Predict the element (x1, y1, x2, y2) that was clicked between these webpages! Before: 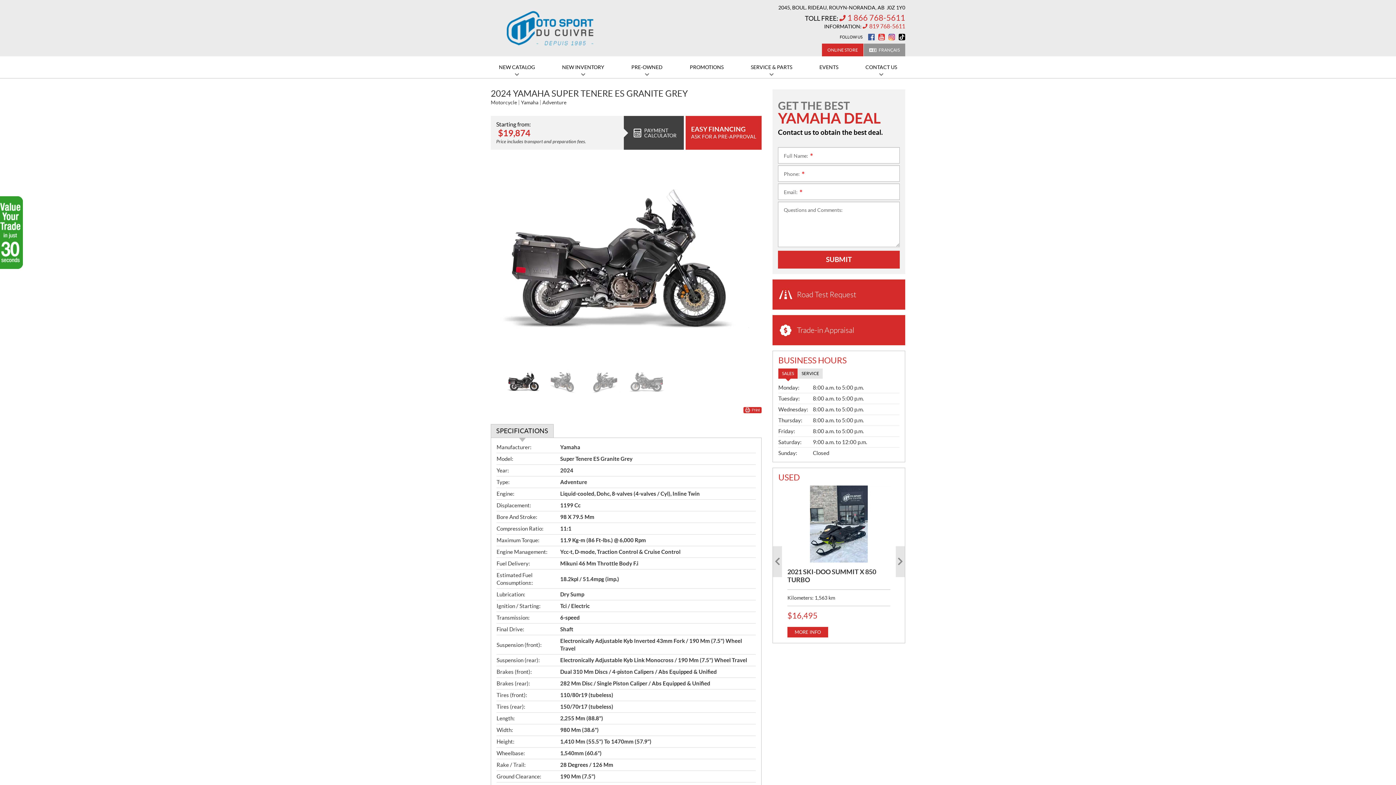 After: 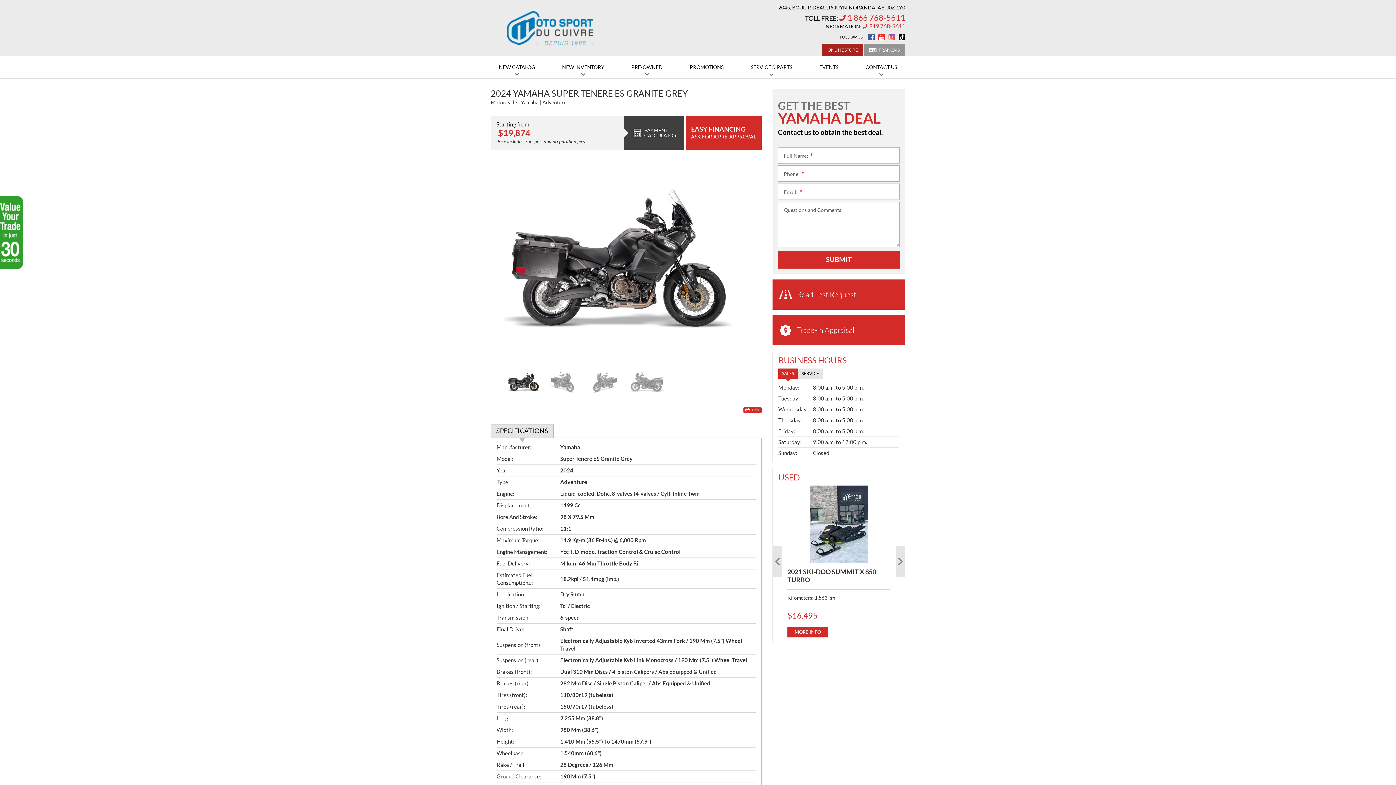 Action: label: ONLINE STORE bbox: (822, 43, 863, 56)